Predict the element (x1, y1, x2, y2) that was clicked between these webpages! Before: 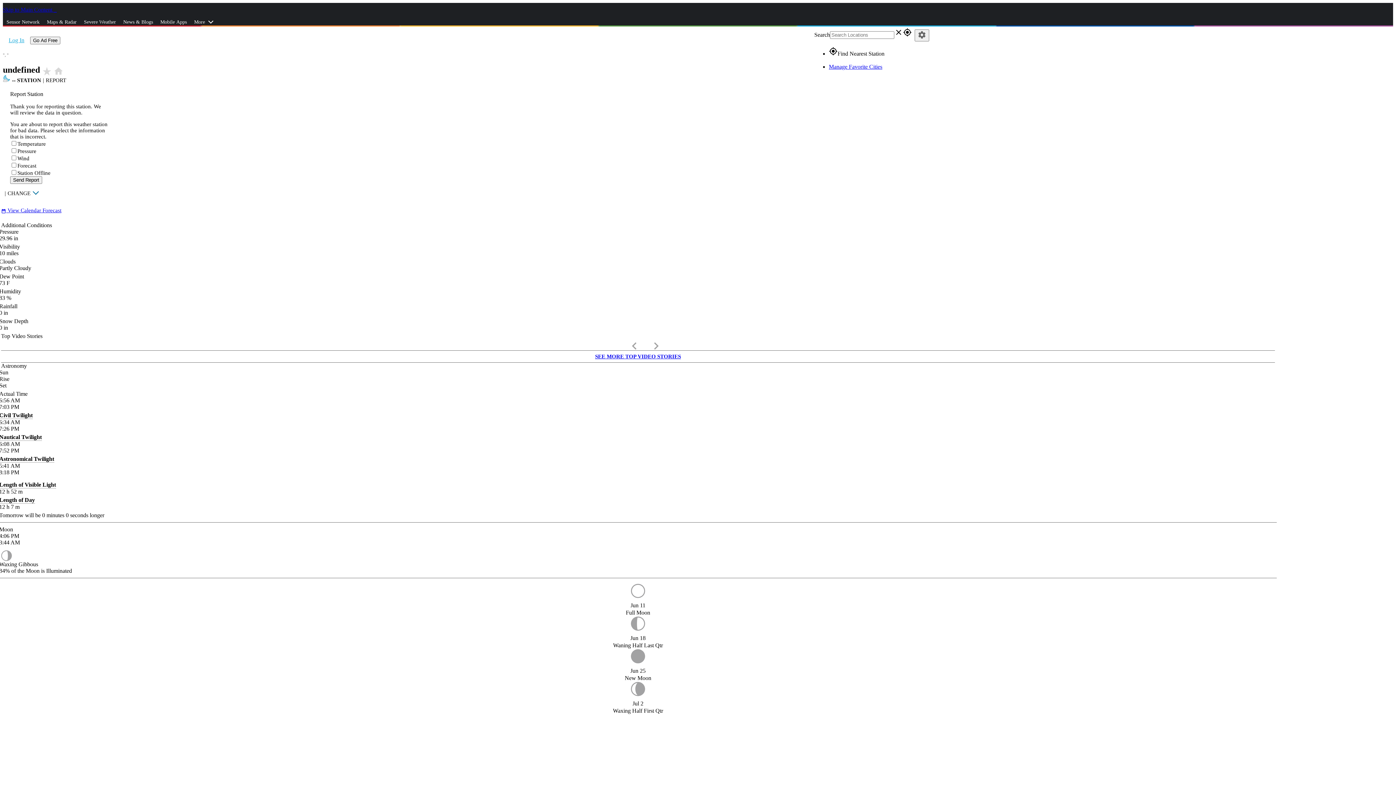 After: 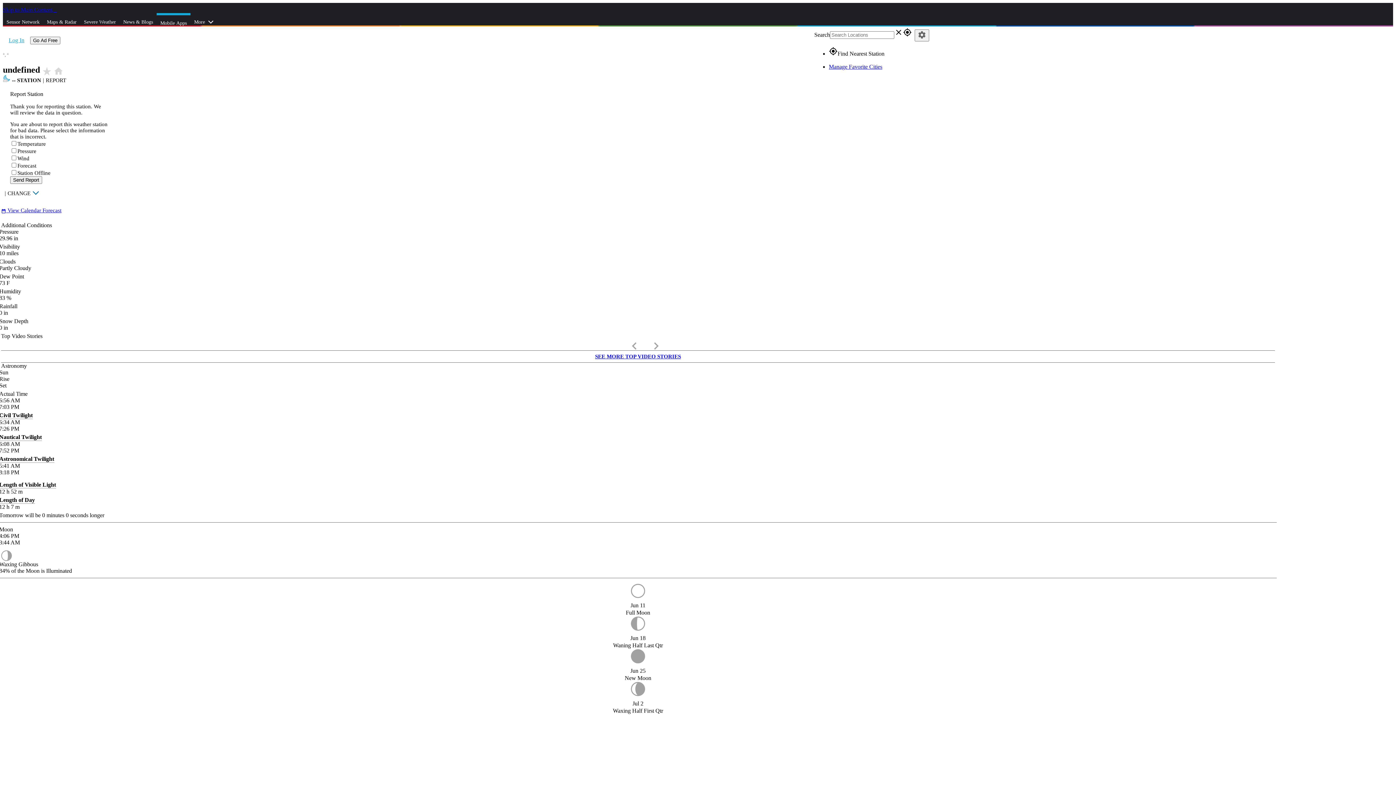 Action: label: Mobile Apps bbox: (156, 13, 190, 31)